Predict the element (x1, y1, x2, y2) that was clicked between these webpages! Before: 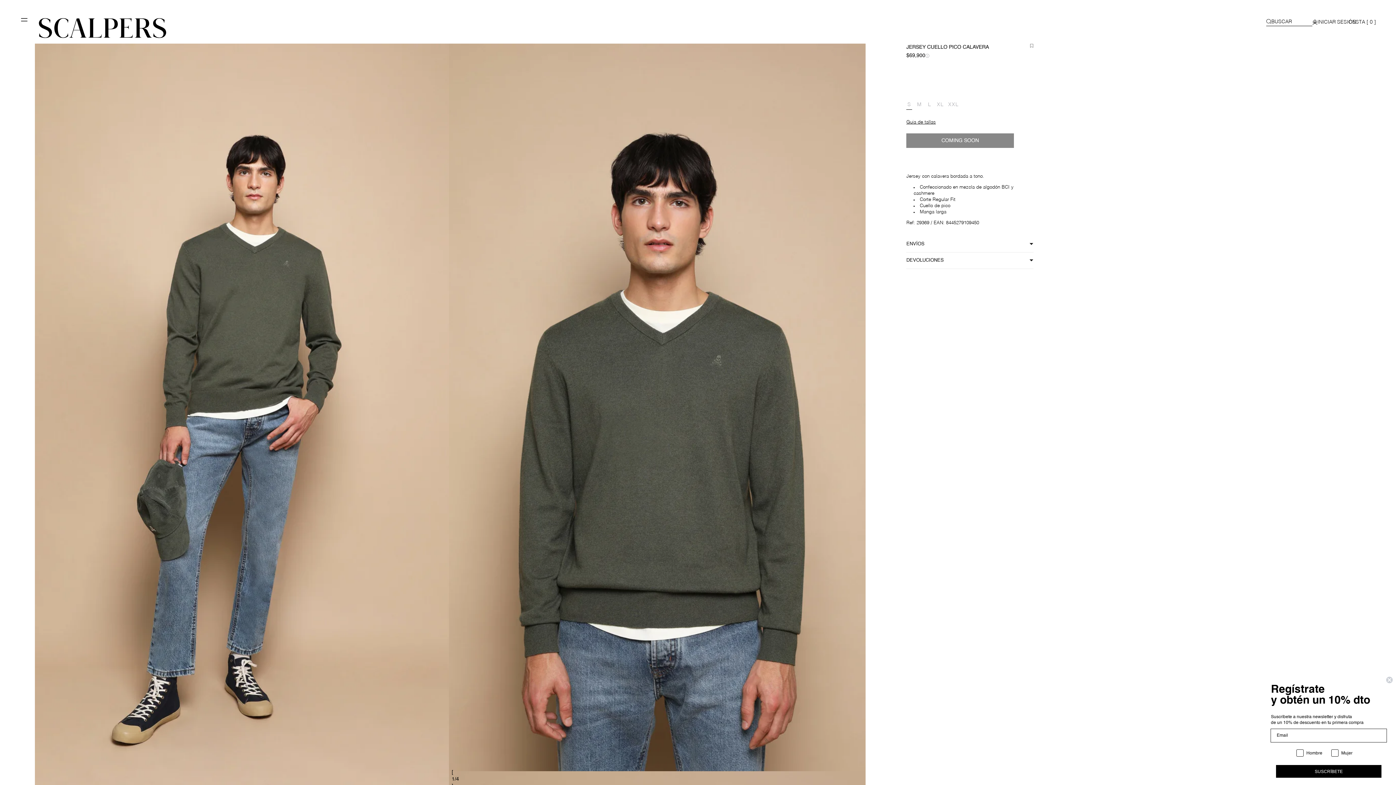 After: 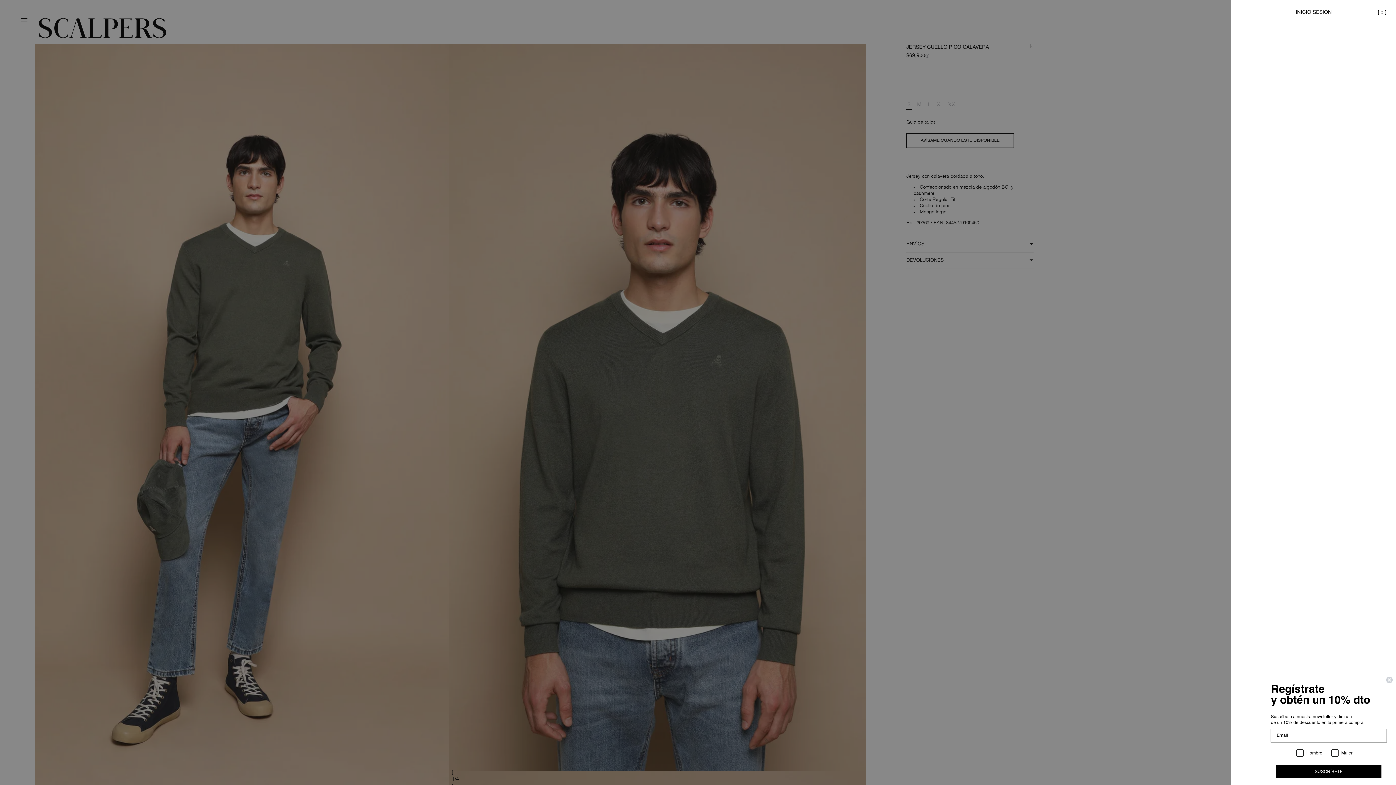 Action: bbox: (1312, 18, 1356, 25) label: INICIAR SESIÓN